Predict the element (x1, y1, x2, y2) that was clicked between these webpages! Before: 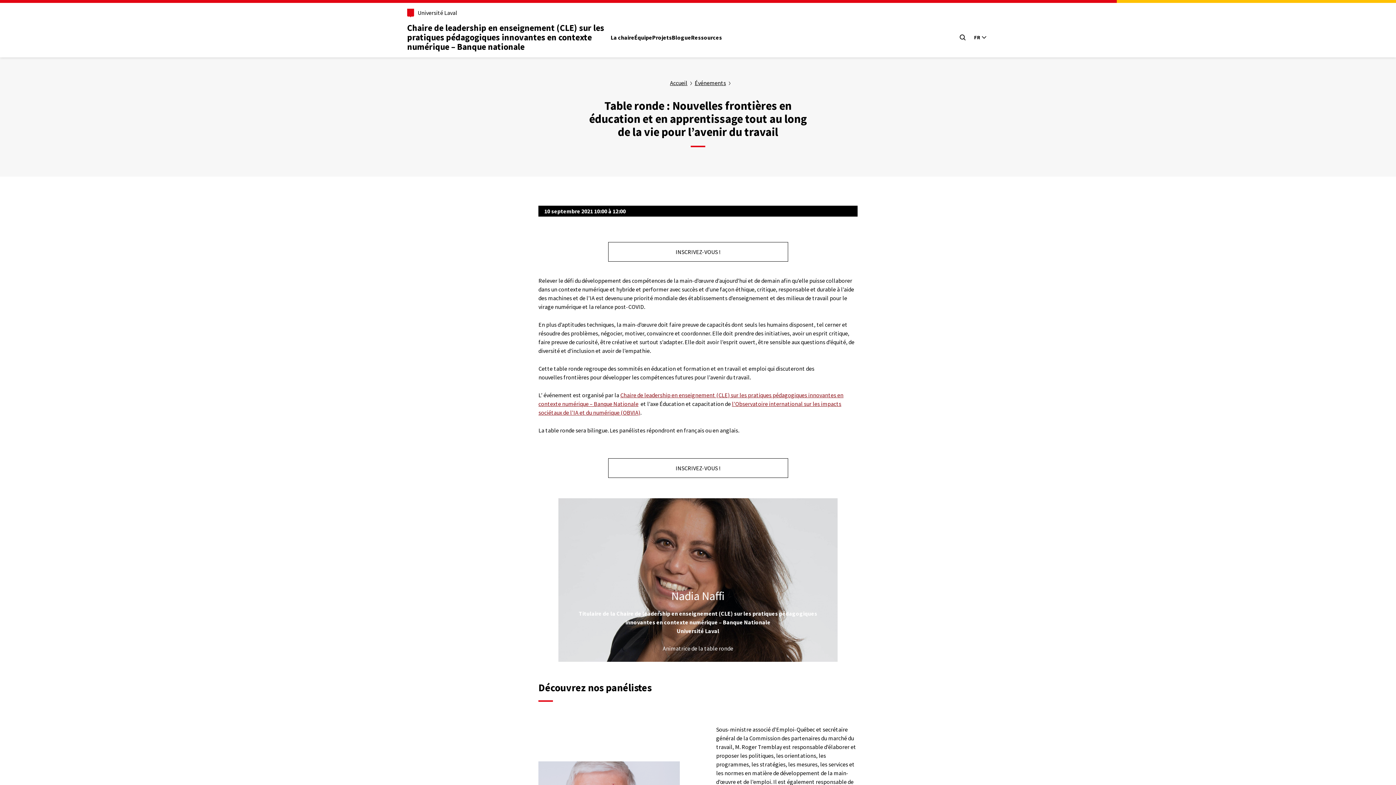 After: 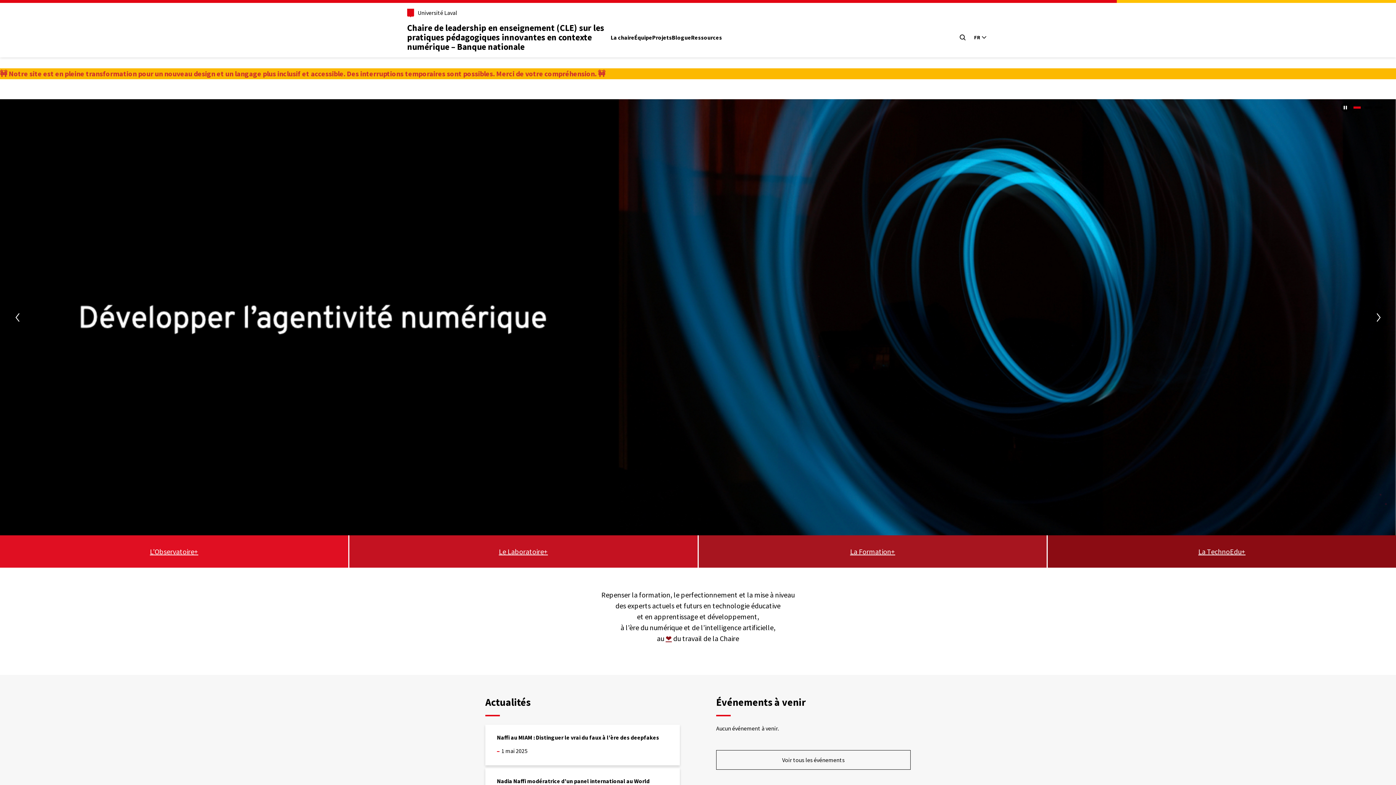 Action: label: Accueil bbox: (670, 79, 687, 86)